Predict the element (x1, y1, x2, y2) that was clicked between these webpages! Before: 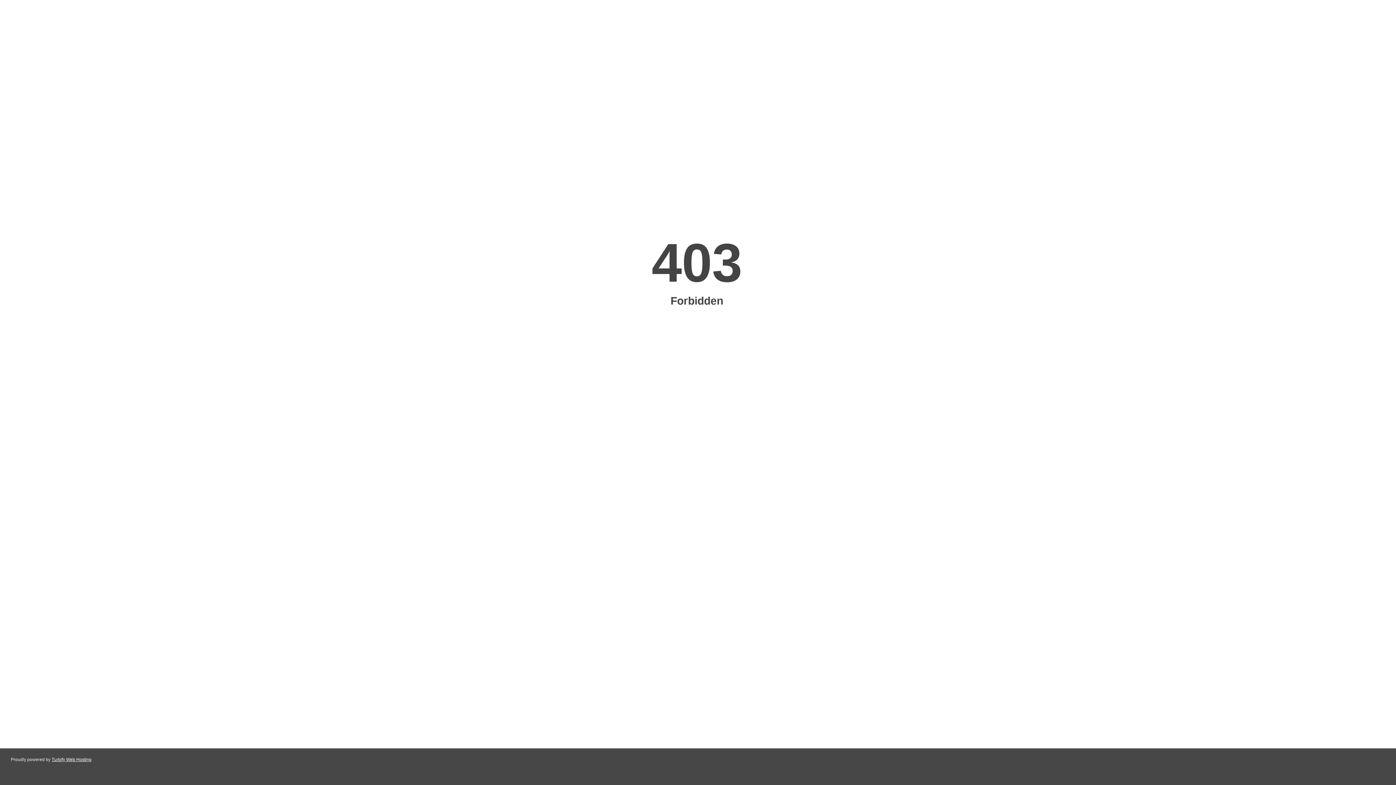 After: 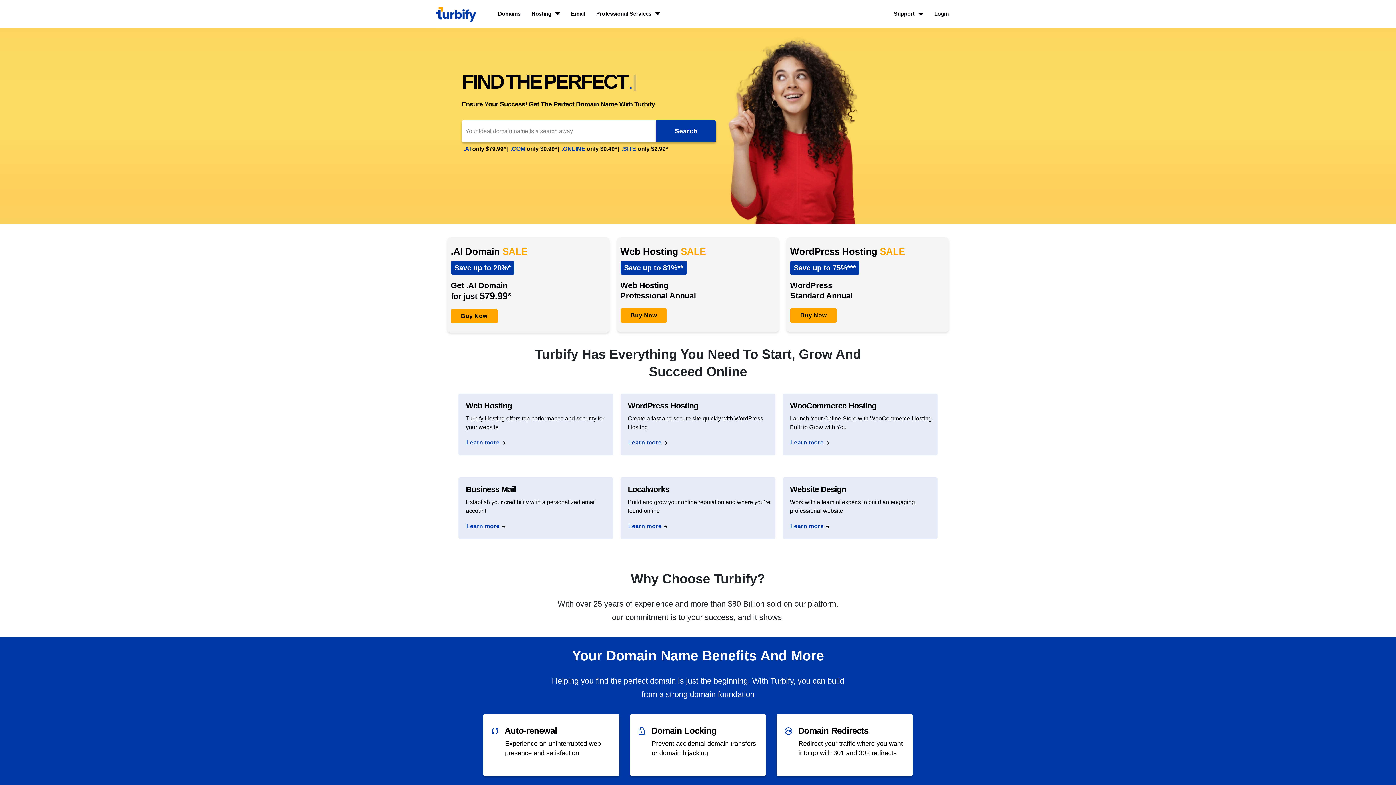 Action: label: Turbify Web Hosting bbox: (51, 757, 91, 762)